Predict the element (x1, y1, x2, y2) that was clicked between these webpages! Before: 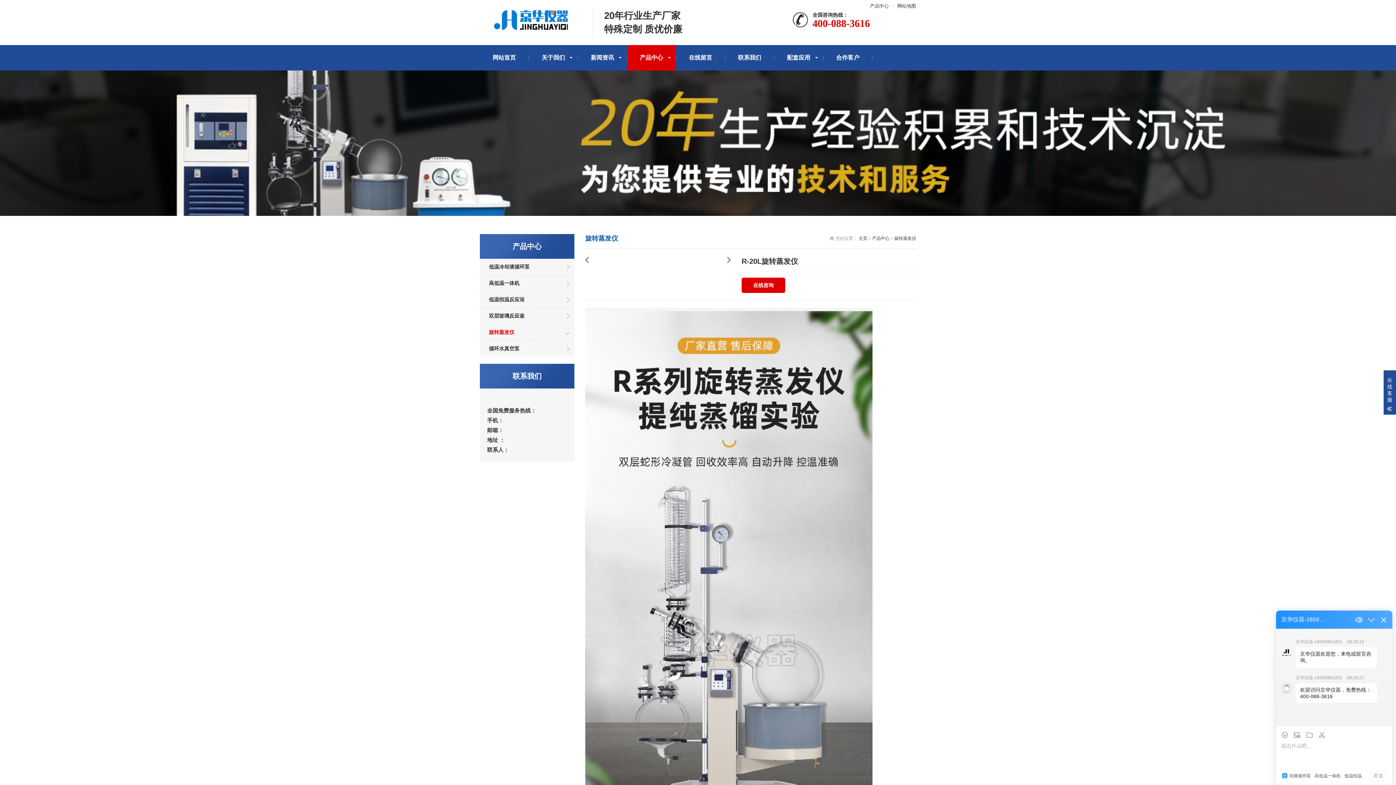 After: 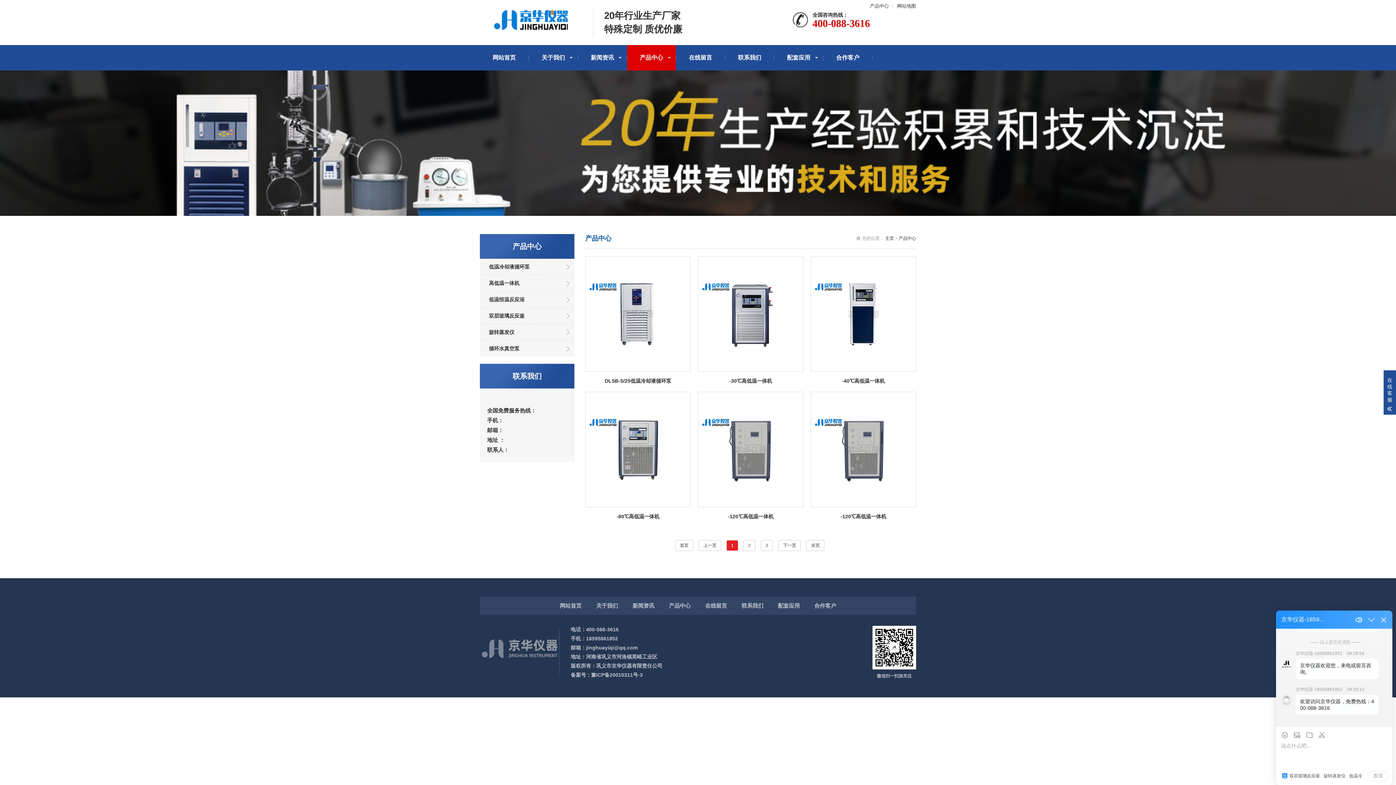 Action: label: 产品中心 bbox: (870, 3, 889, 8)